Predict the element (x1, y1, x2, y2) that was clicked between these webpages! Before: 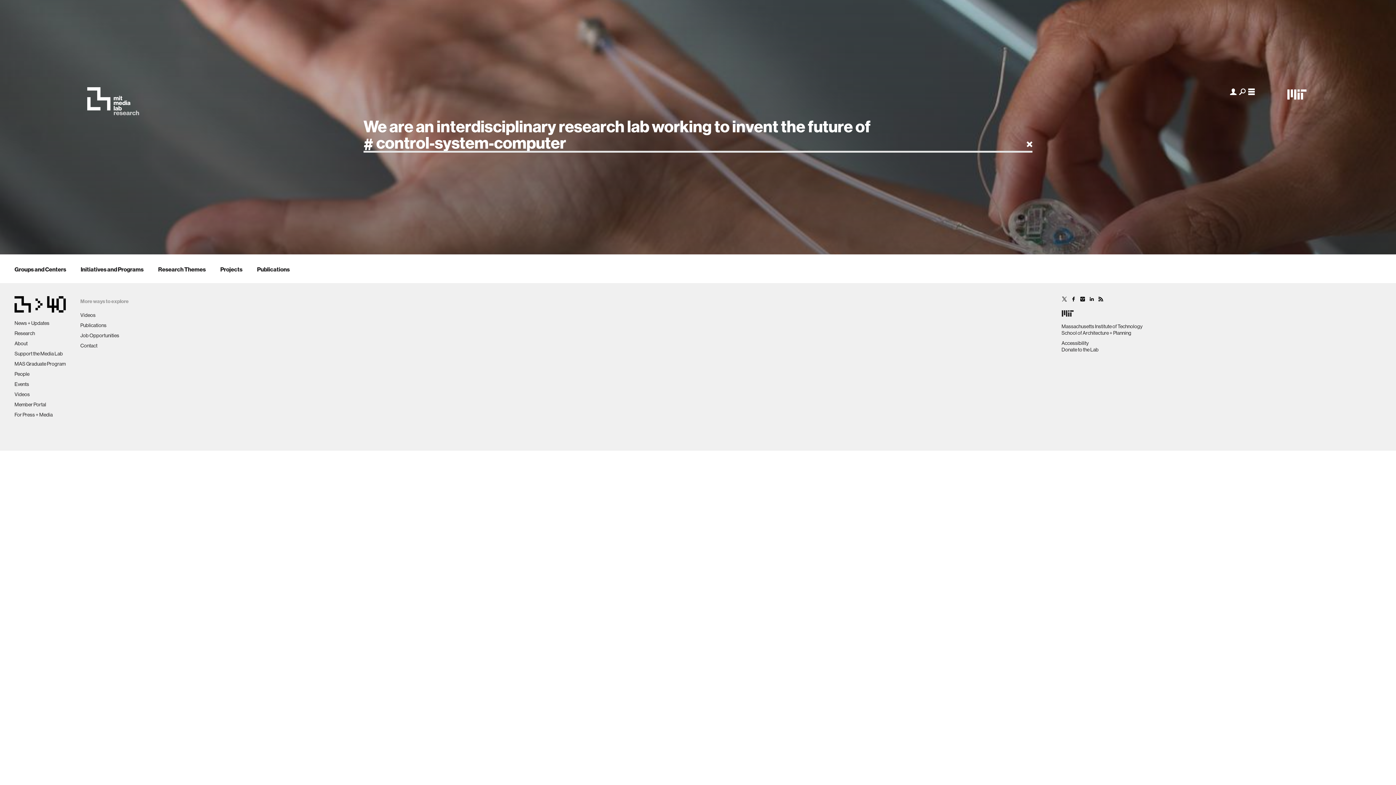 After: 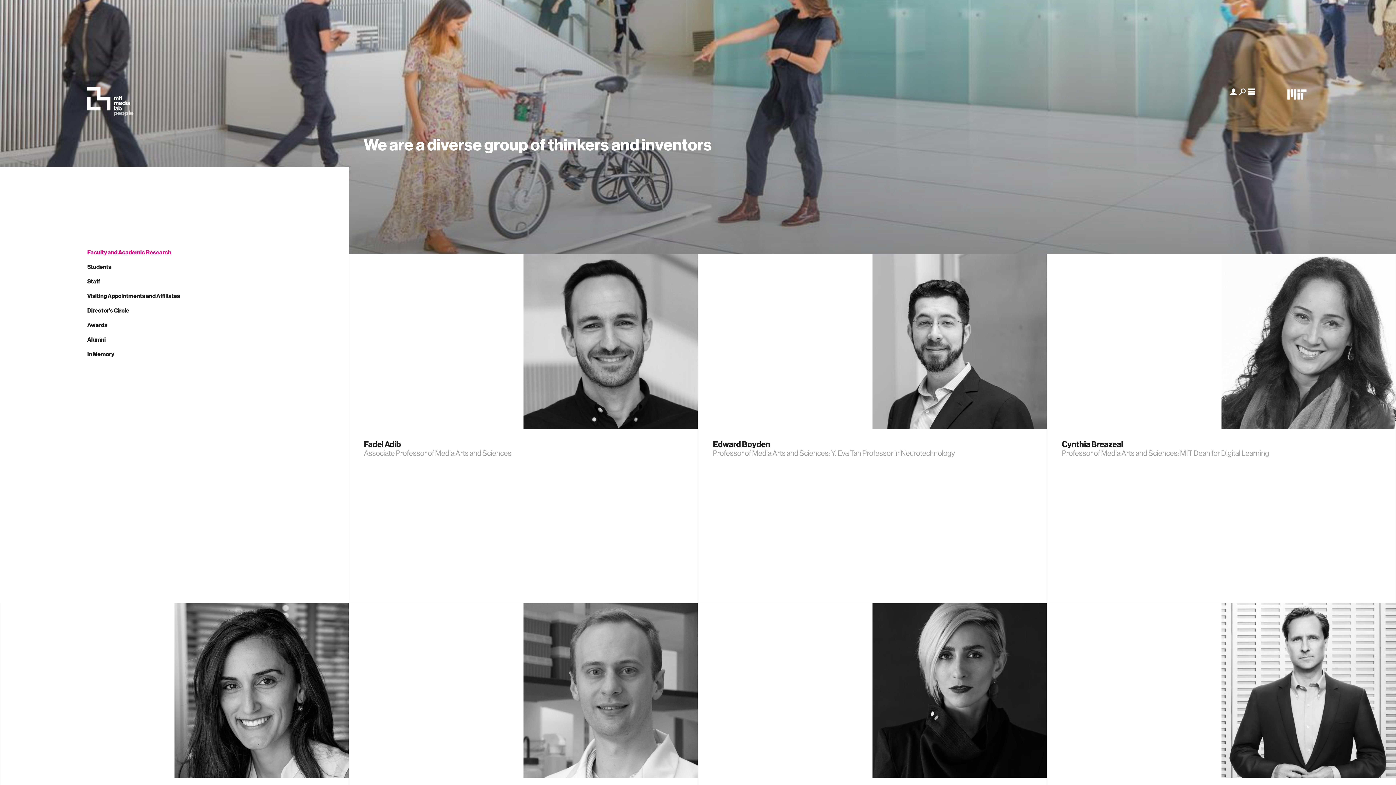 Action: label: People bbox: (14, 371, 29, 377)